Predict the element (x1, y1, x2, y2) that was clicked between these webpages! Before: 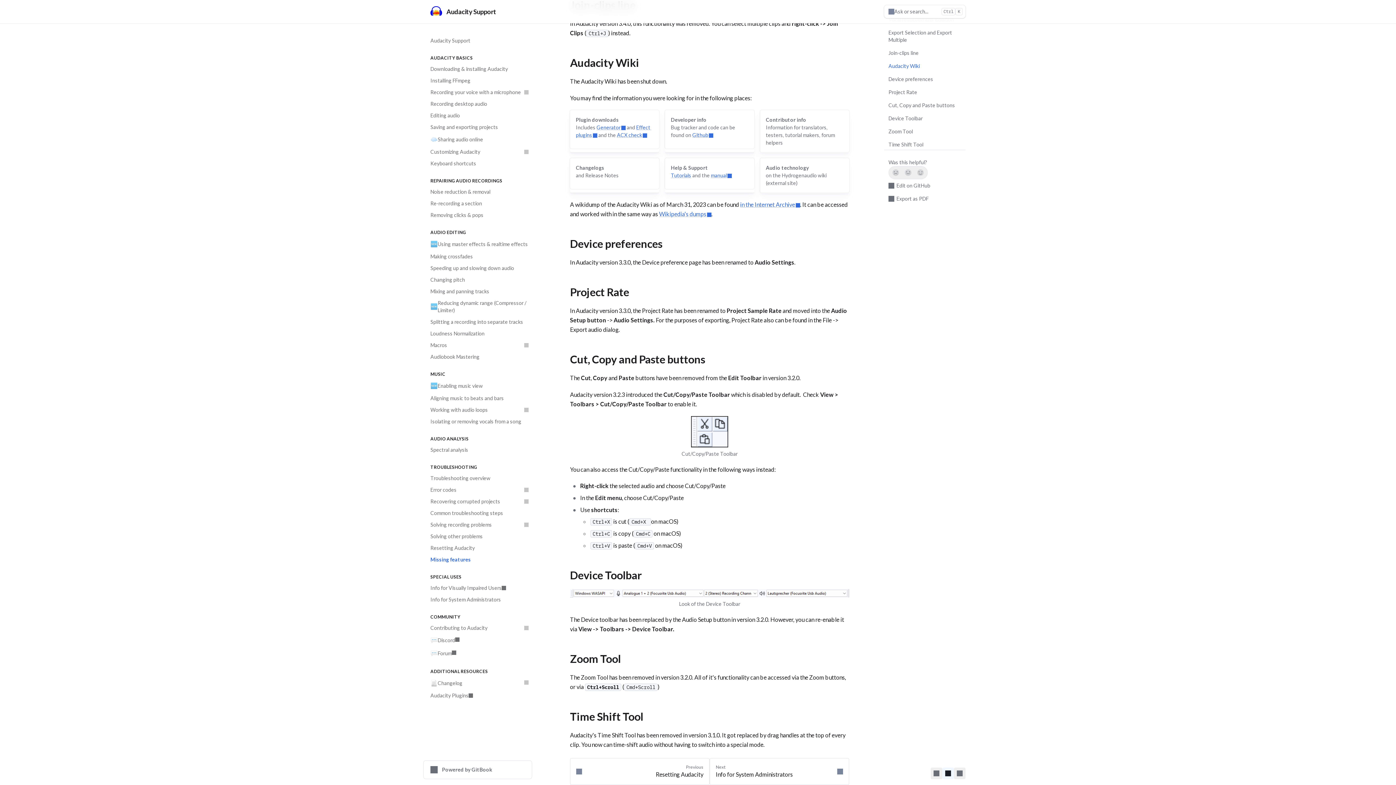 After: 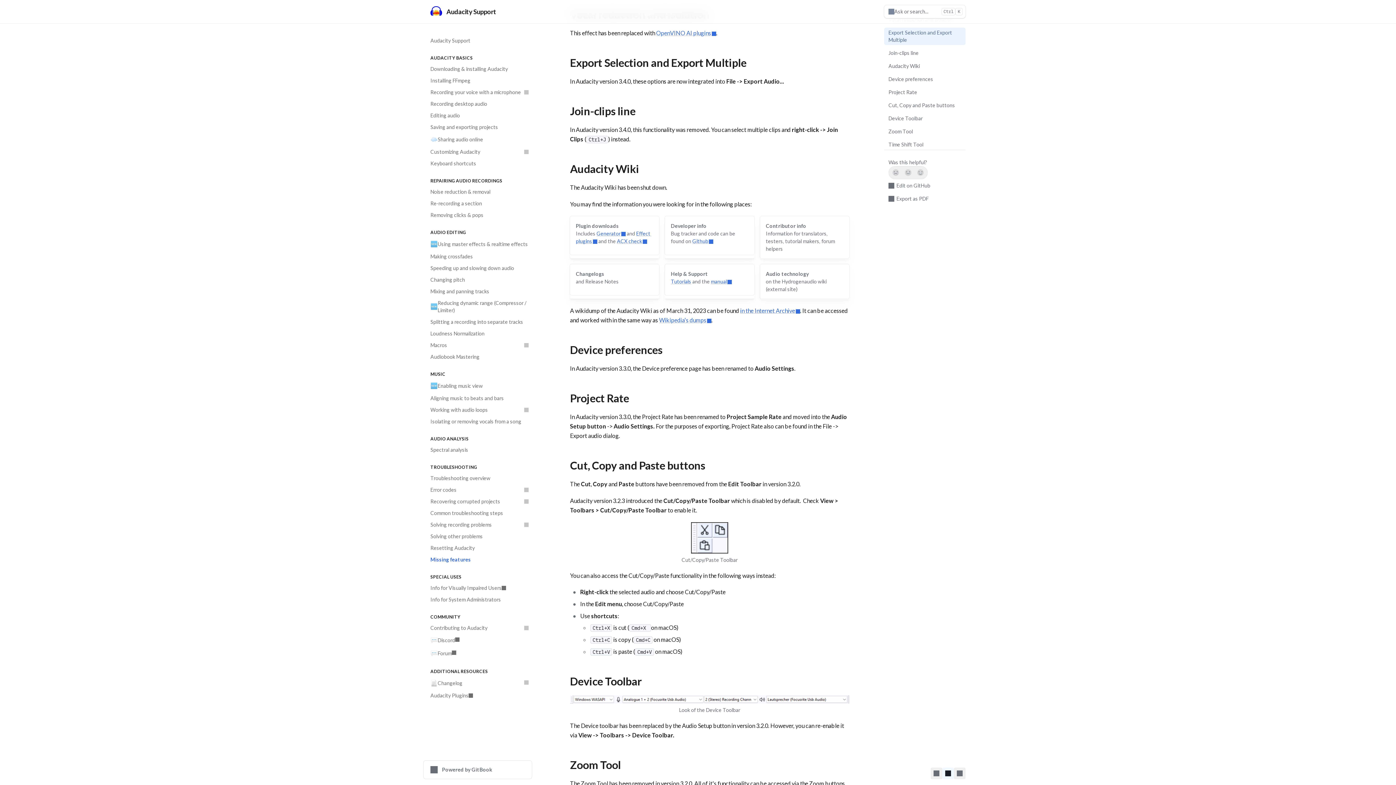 Action: bbox: (884, 27, 965, 45) label: Export Selection and Export Multiple